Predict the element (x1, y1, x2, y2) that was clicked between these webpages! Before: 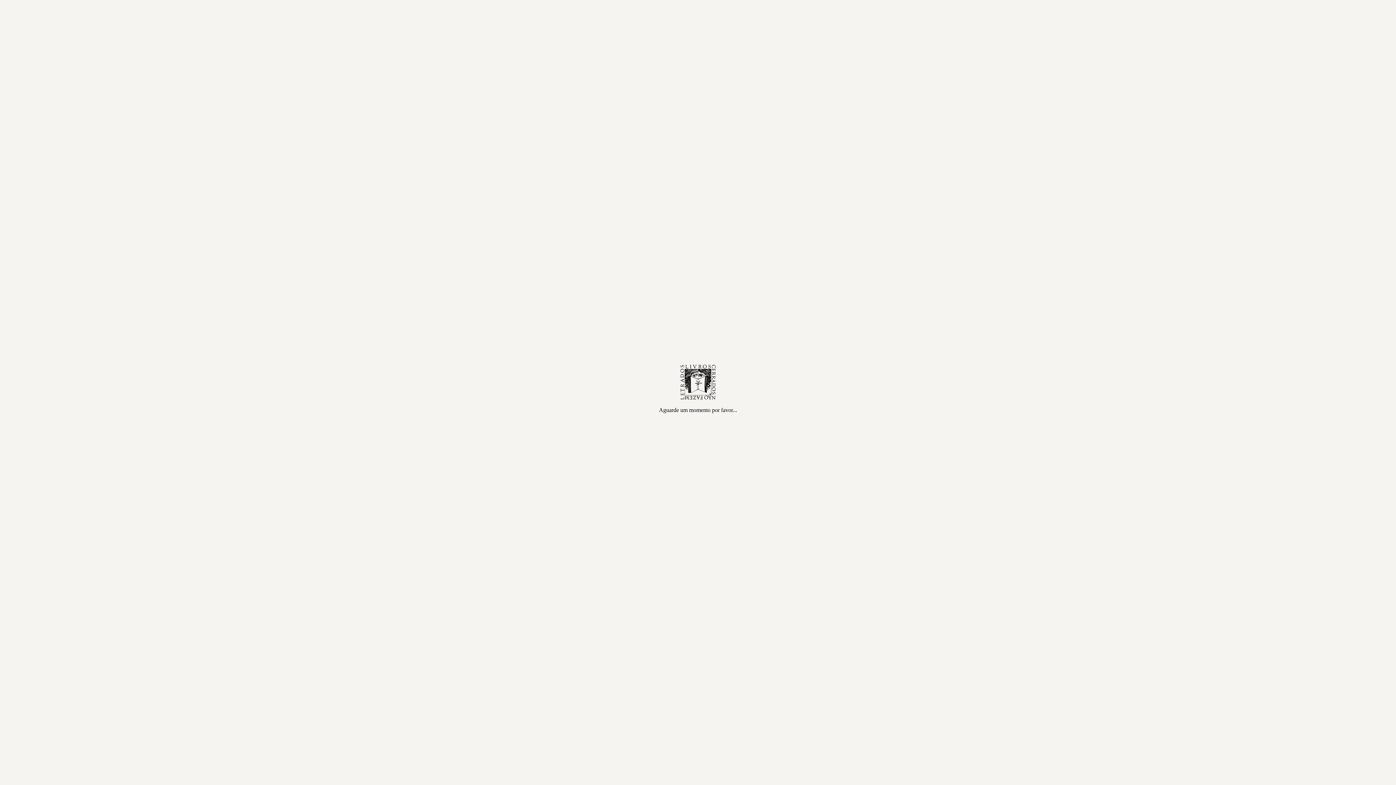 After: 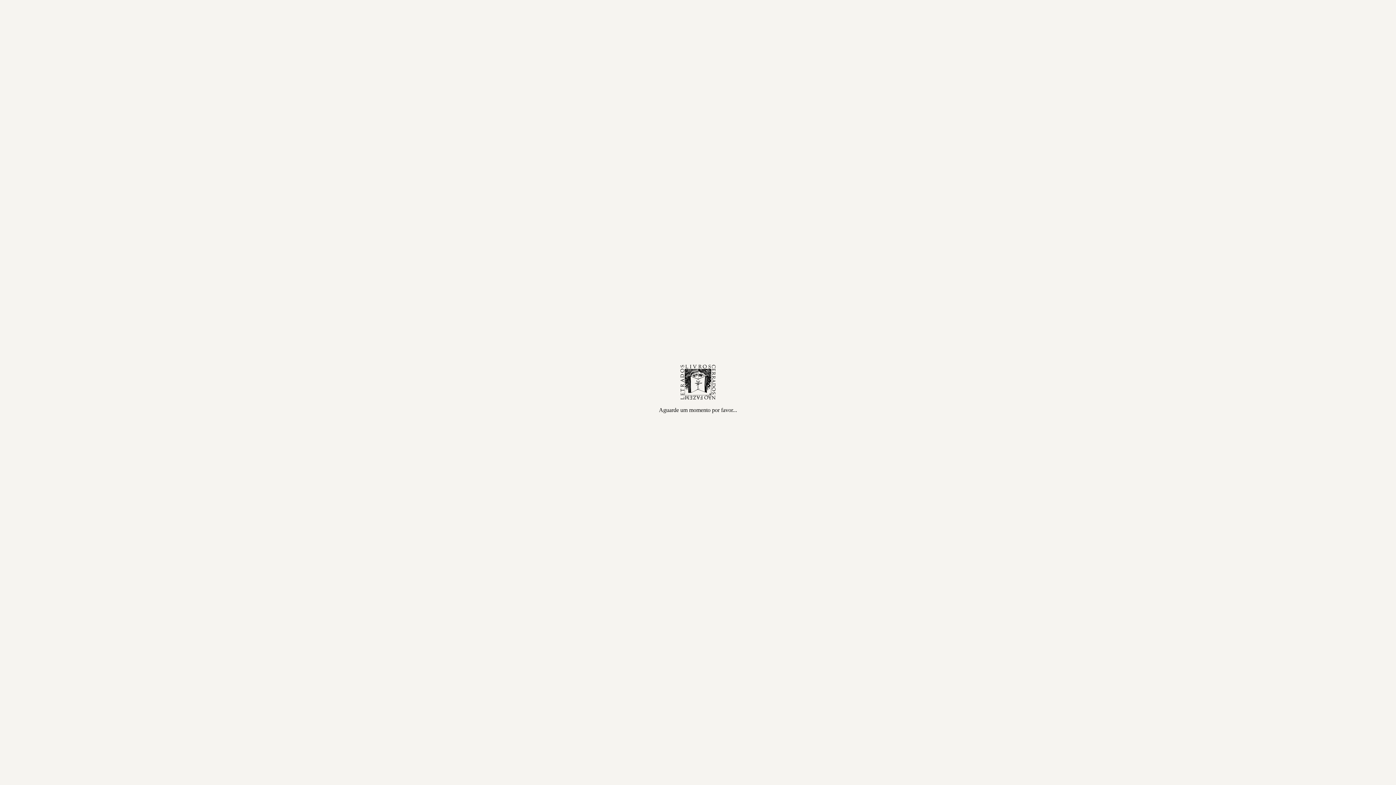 Action: bbox: (600, 601, 620, 606) label: VICENTE